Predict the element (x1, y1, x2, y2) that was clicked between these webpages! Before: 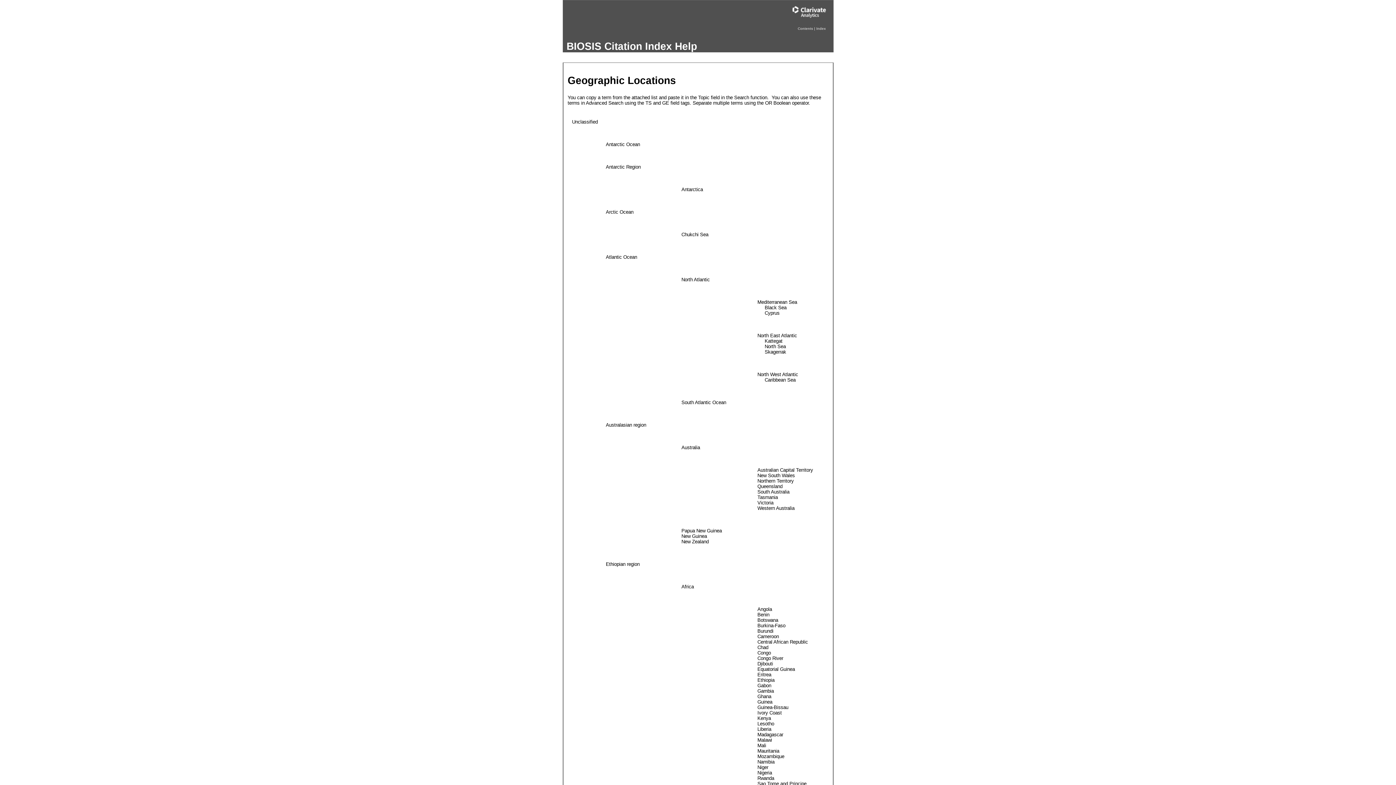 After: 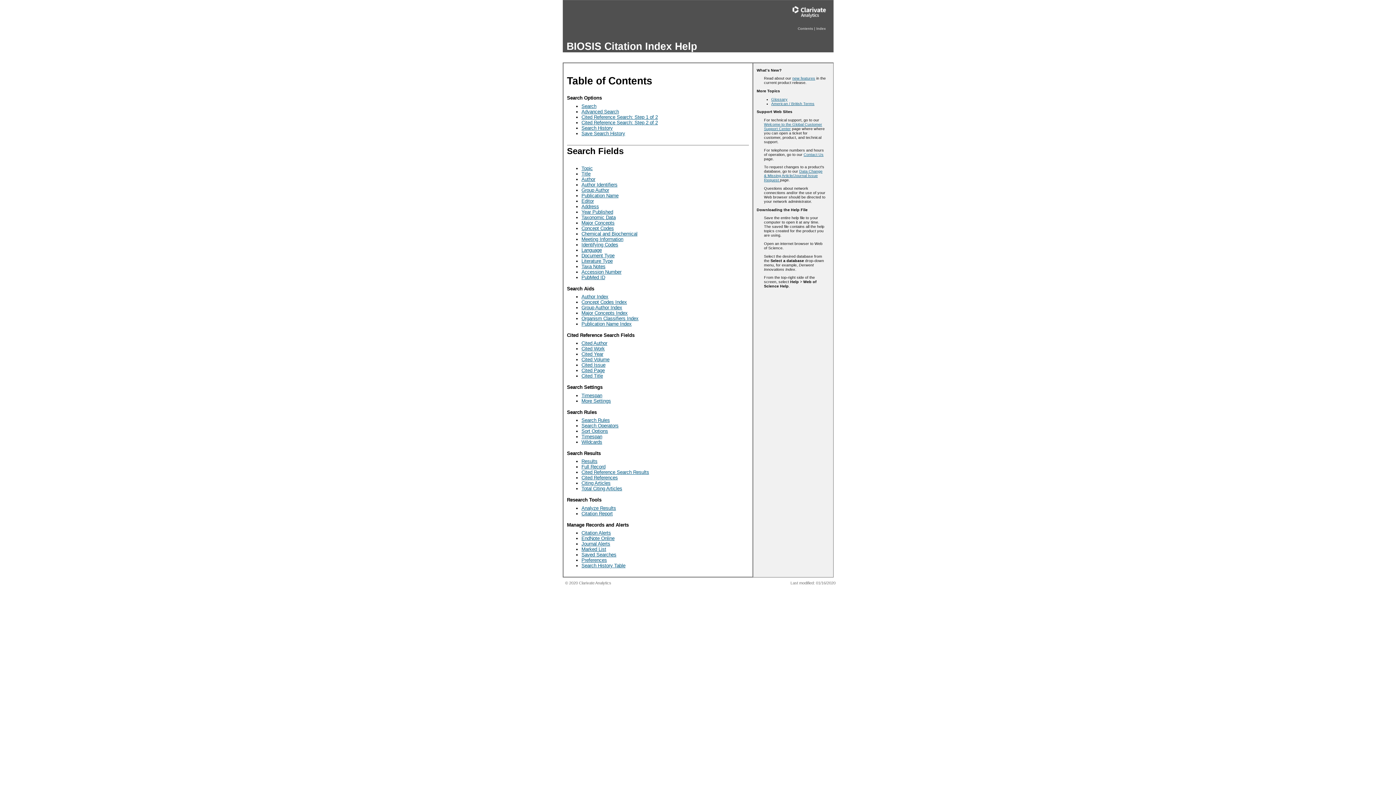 Action: label: Contents bbox: (798, 26, 813, 30)